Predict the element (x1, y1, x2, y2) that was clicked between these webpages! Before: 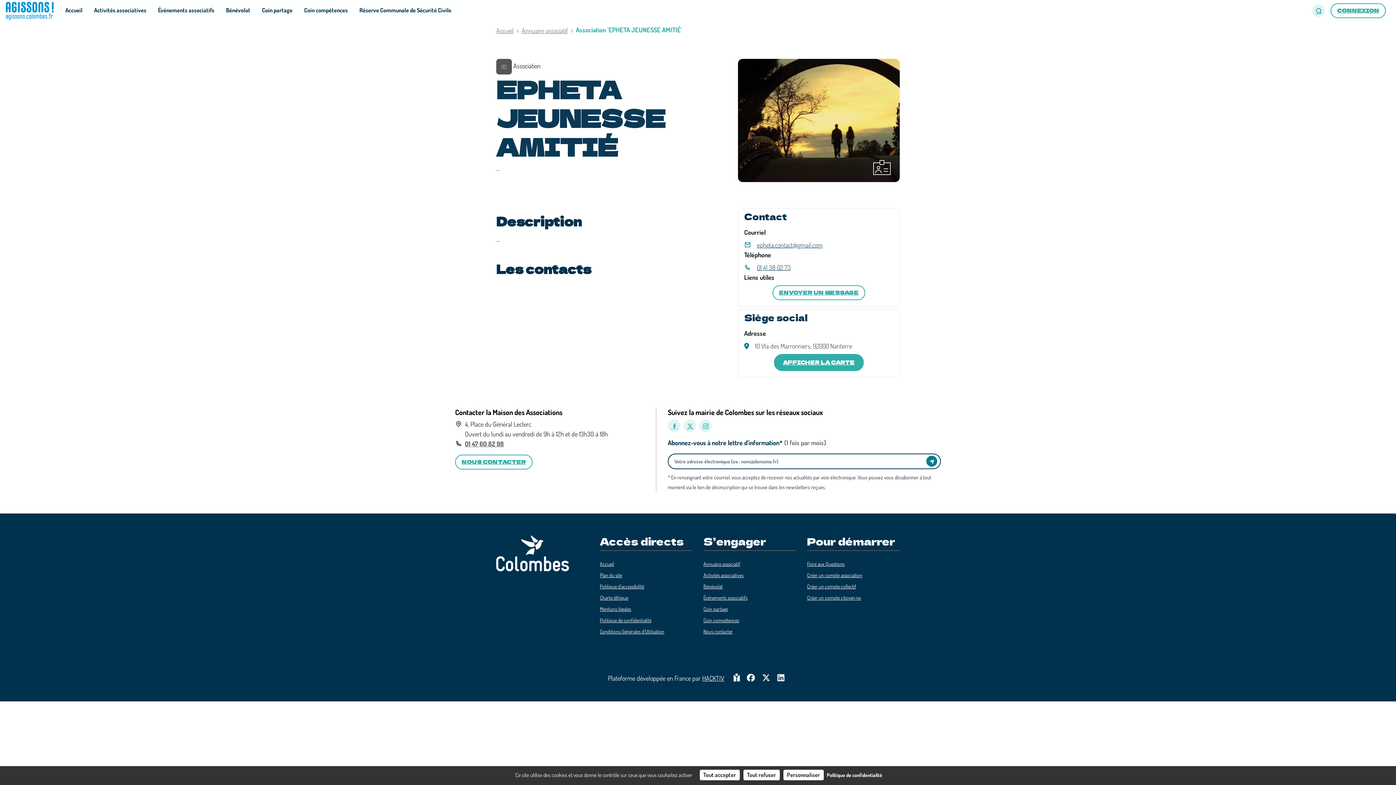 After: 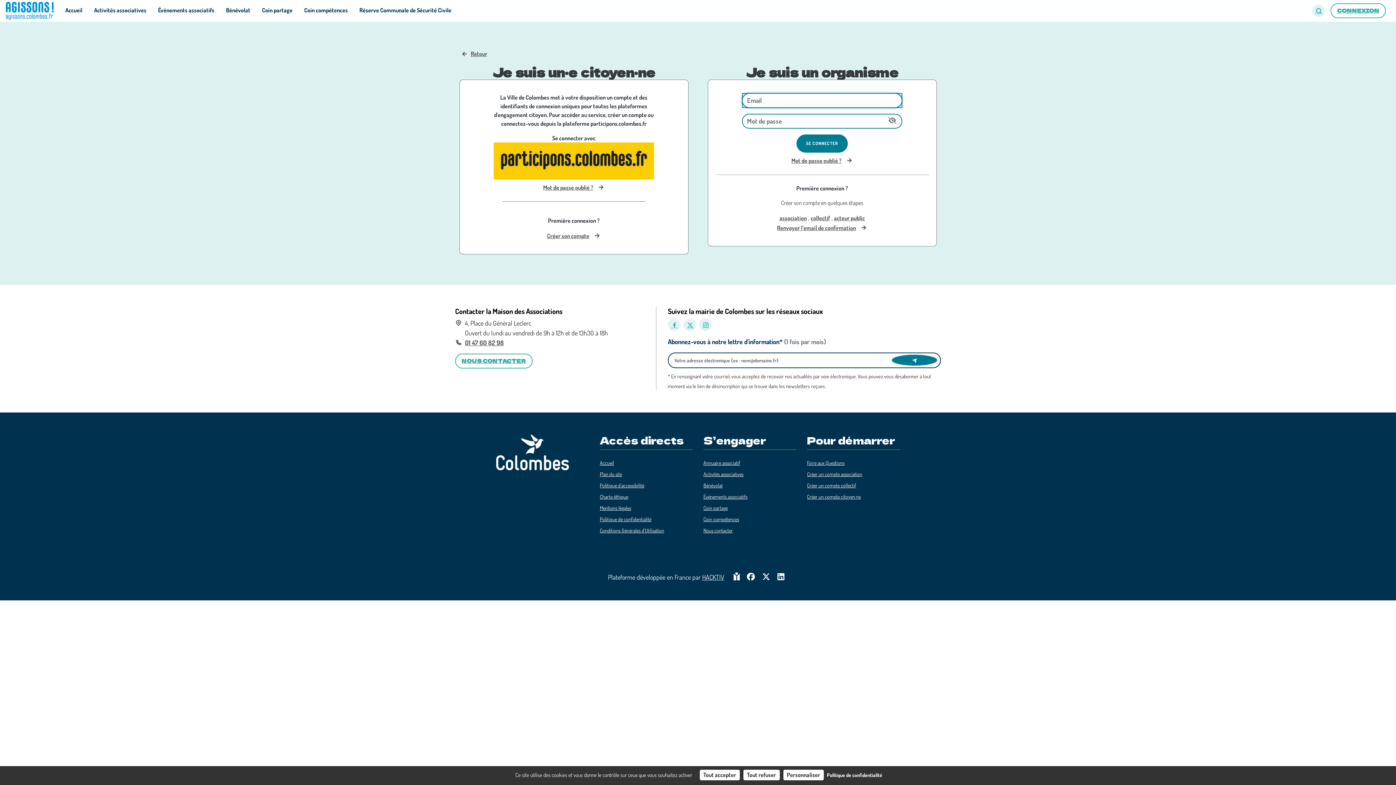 Action: bbox: (1330, 3, 1386, 18) label: Connexion